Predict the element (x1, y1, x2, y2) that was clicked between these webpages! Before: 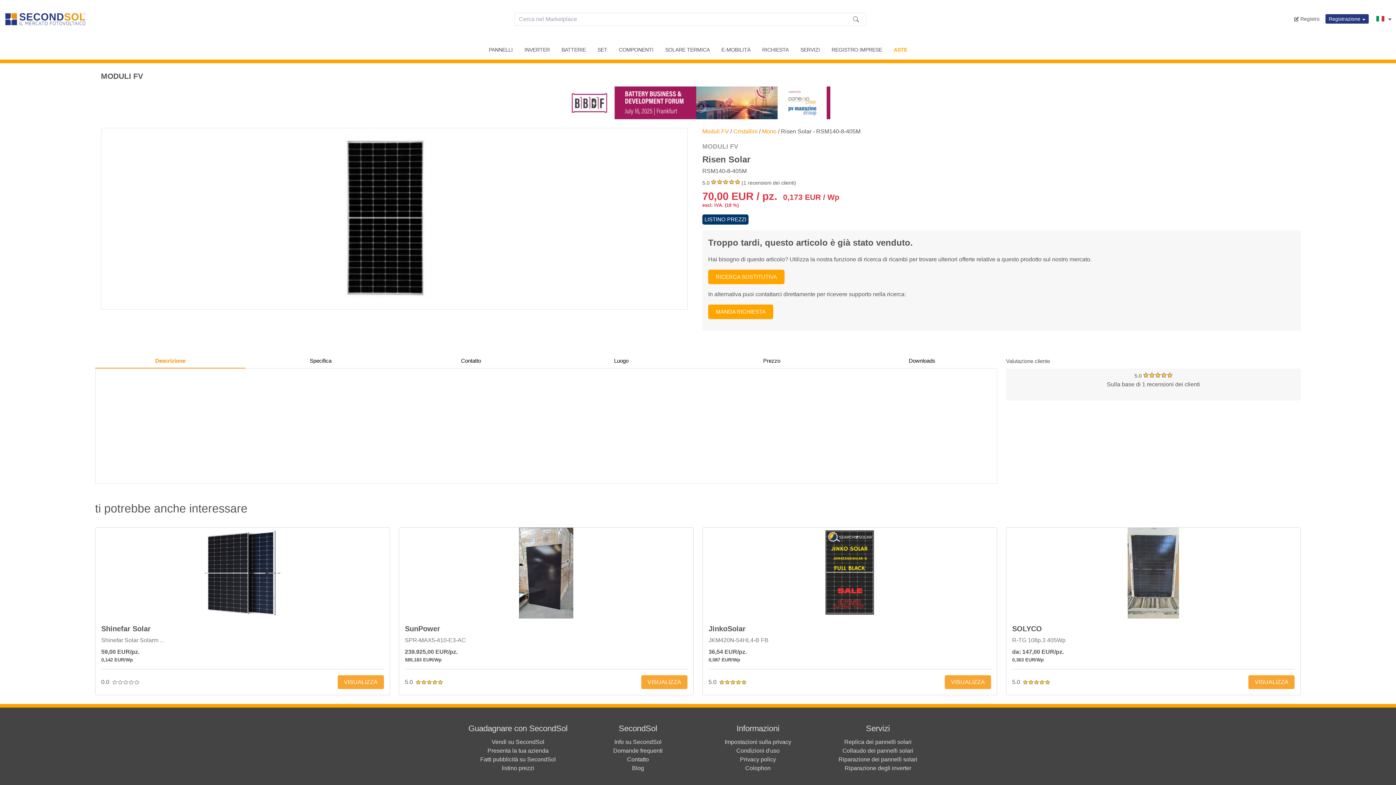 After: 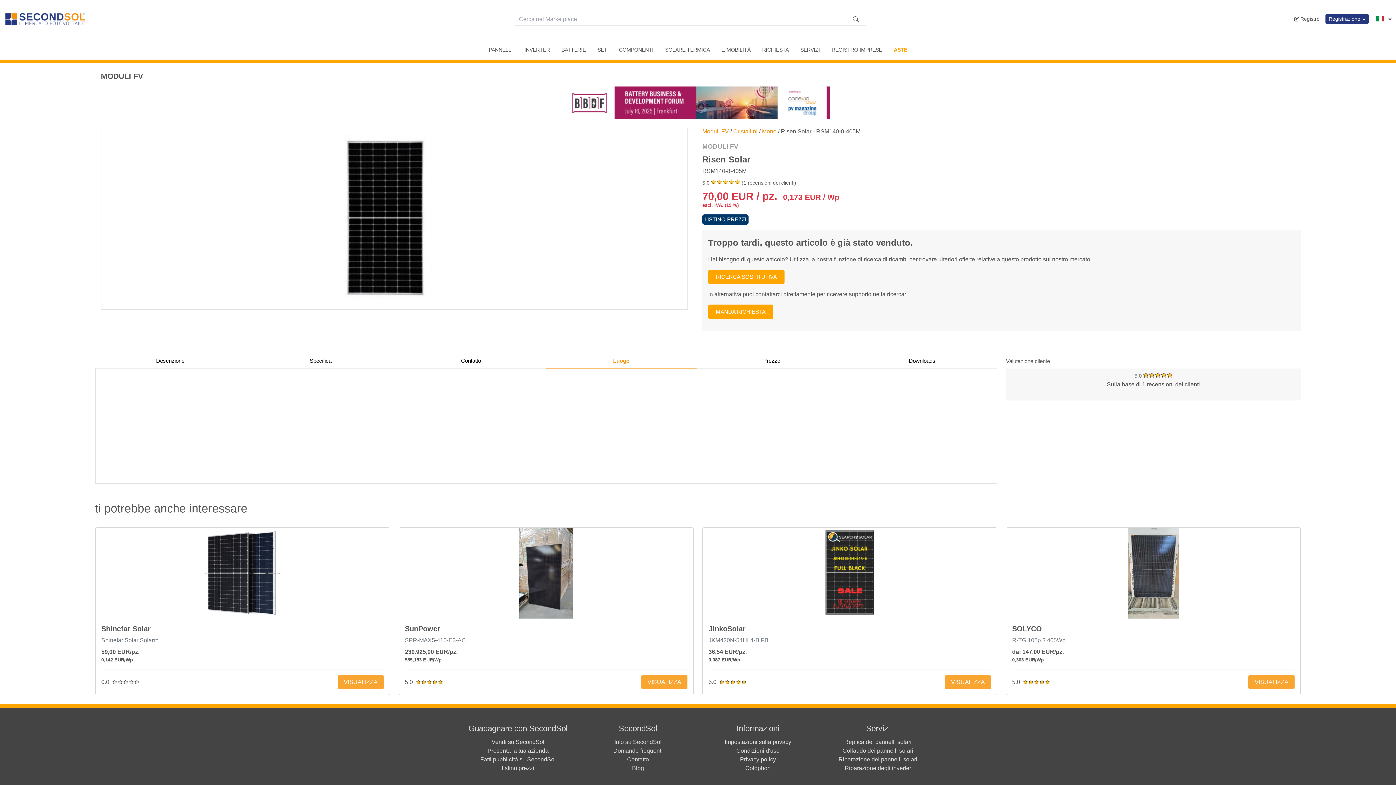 Action: bbox: (546, 354, 696, 368) label: Luogo